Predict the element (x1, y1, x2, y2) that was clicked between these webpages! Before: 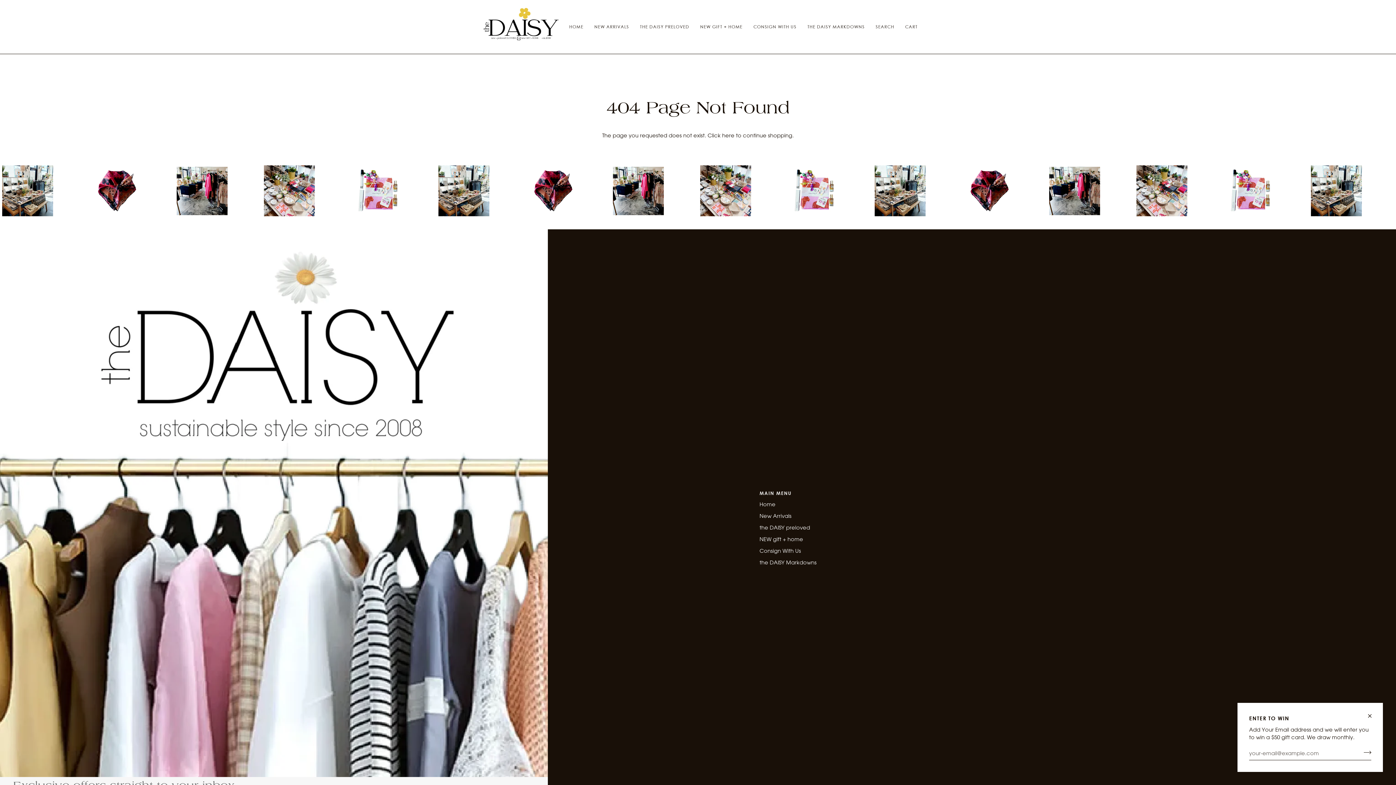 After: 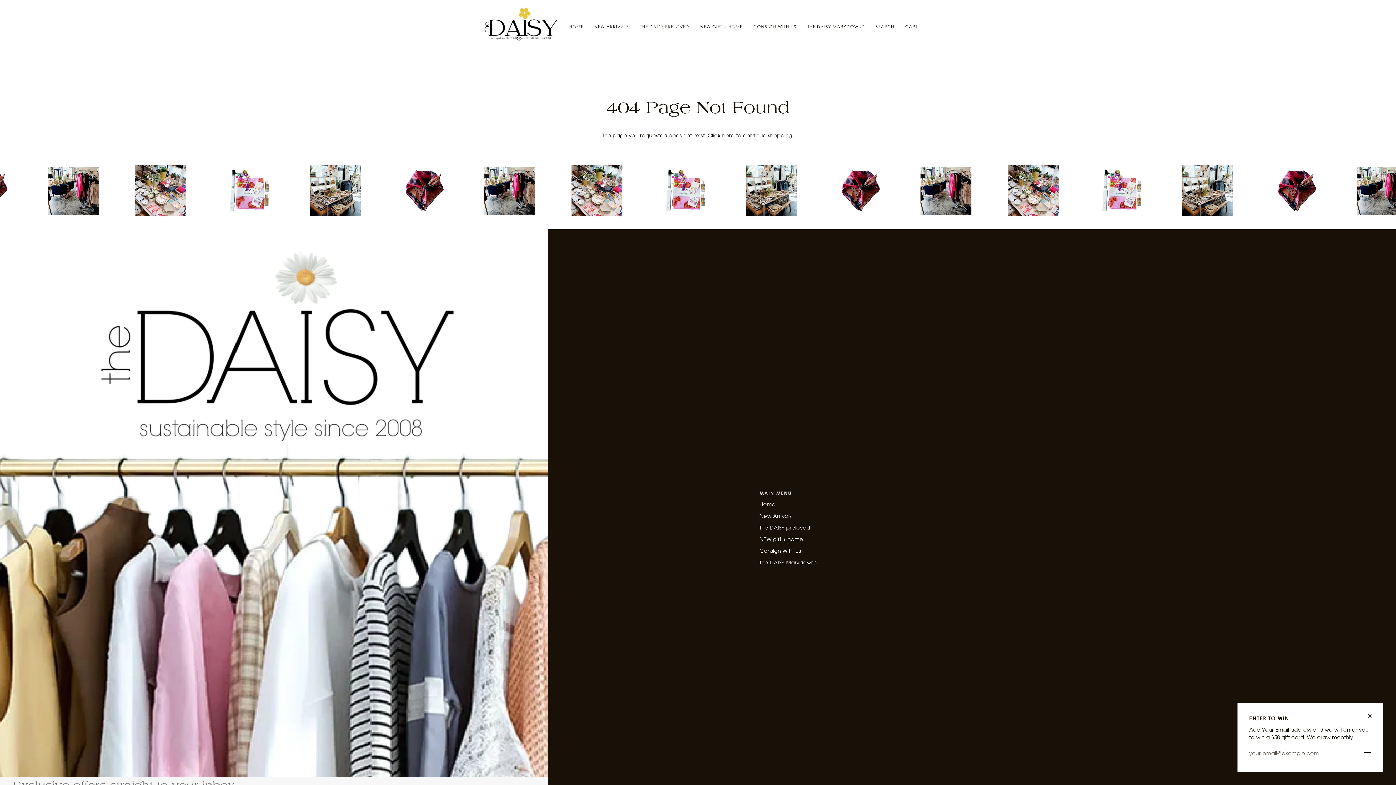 Action: bbox: (759, 490, 1173, 500) label: Main menu